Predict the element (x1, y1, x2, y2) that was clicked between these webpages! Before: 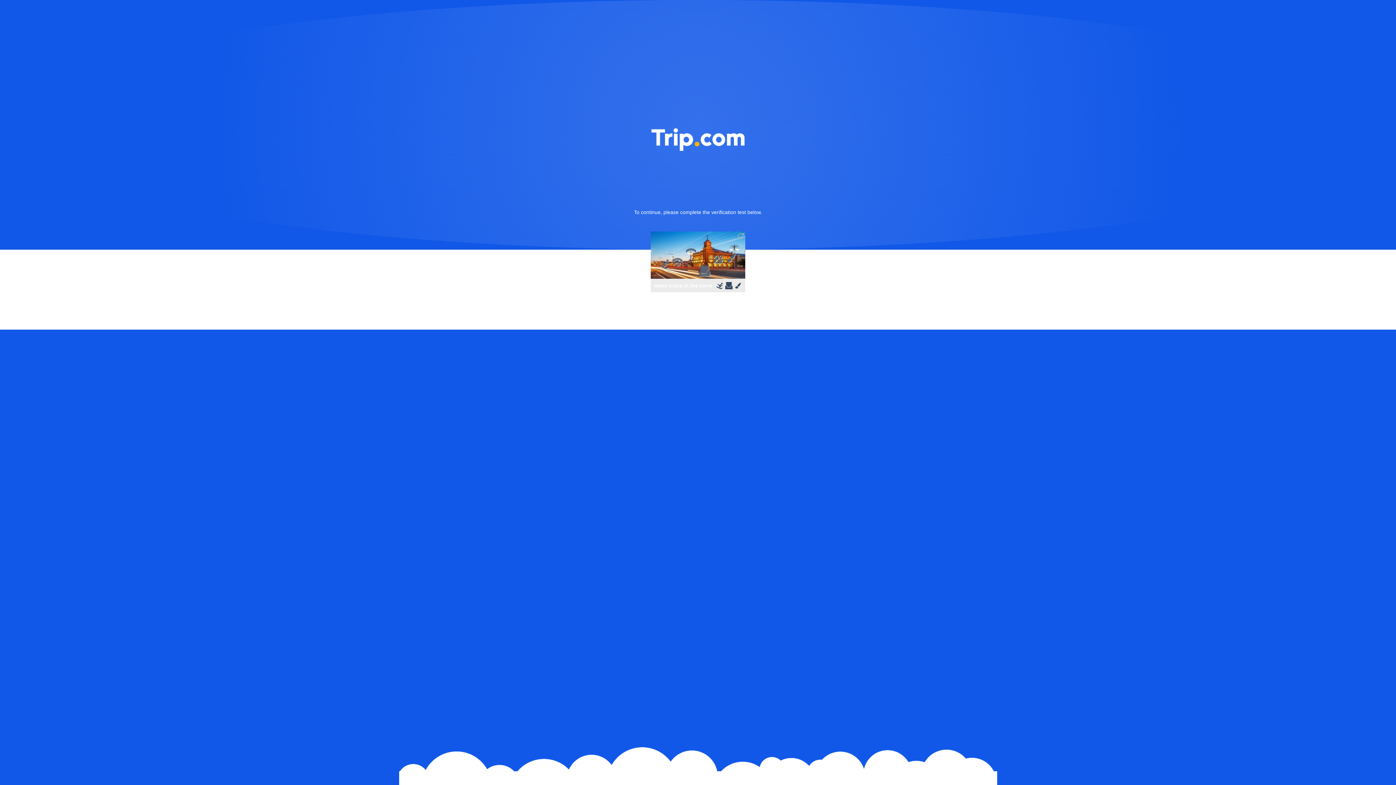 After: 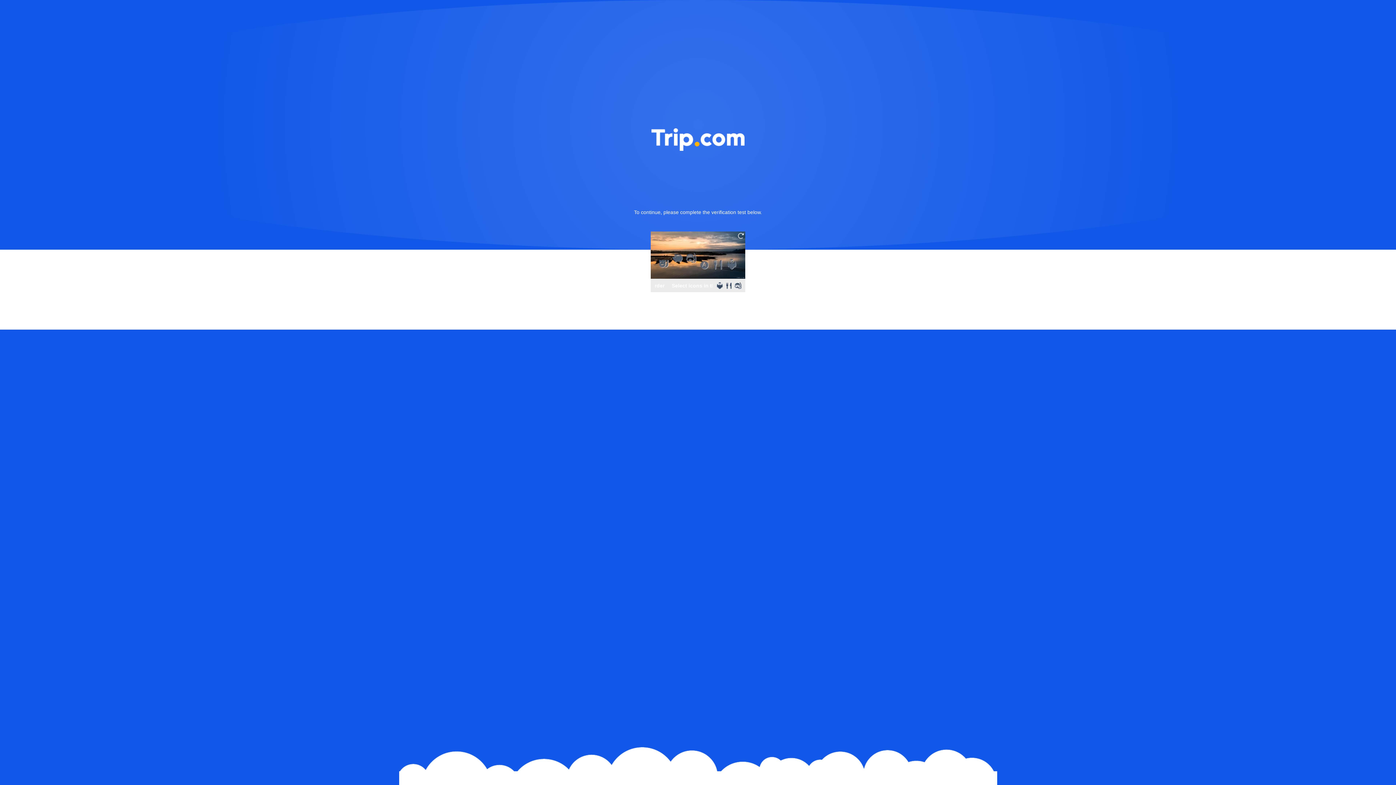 Action: bbox: (736, 231, 745, 240)